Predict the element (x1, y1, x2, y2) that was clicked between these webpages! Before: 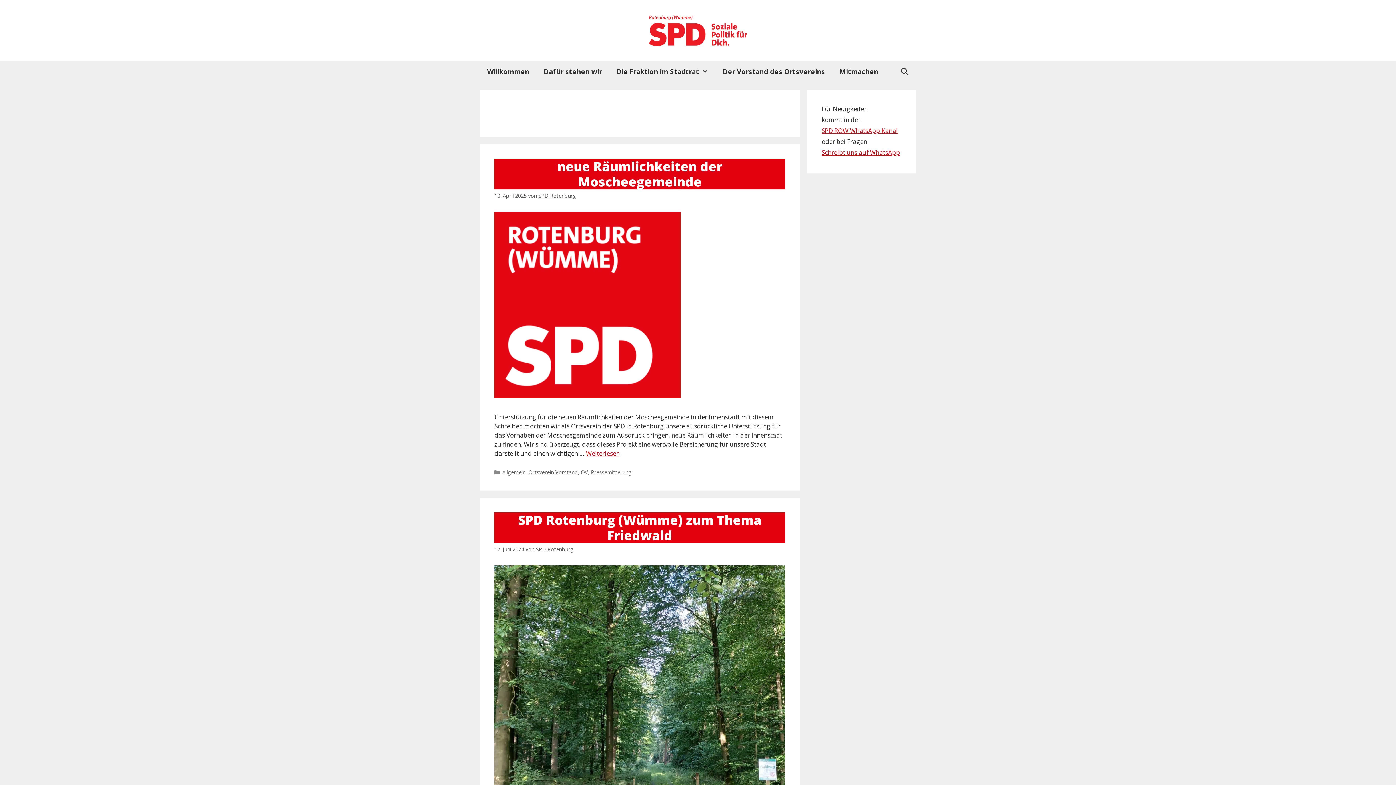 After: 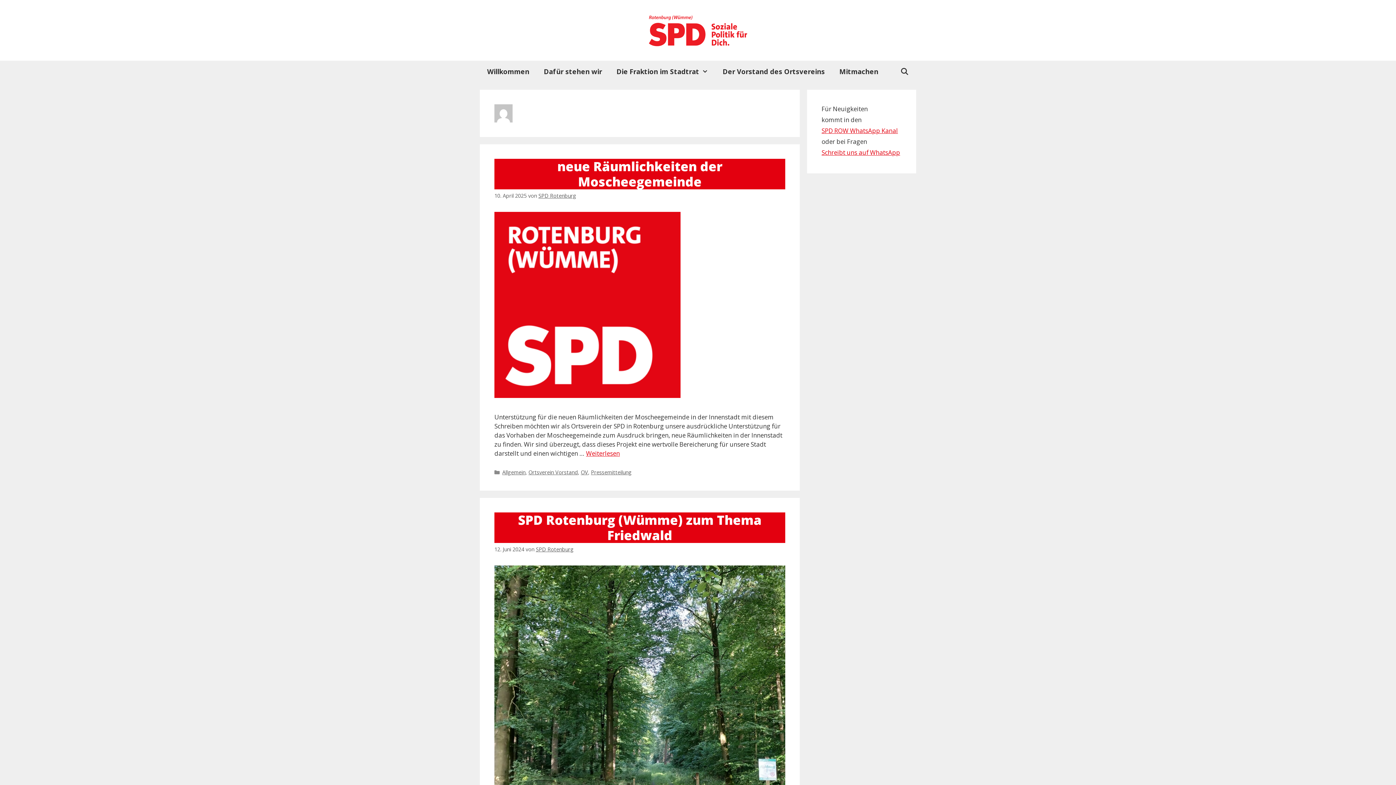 Action: label: SPD Rotenburg bbox: (536, 546, 573, 553)